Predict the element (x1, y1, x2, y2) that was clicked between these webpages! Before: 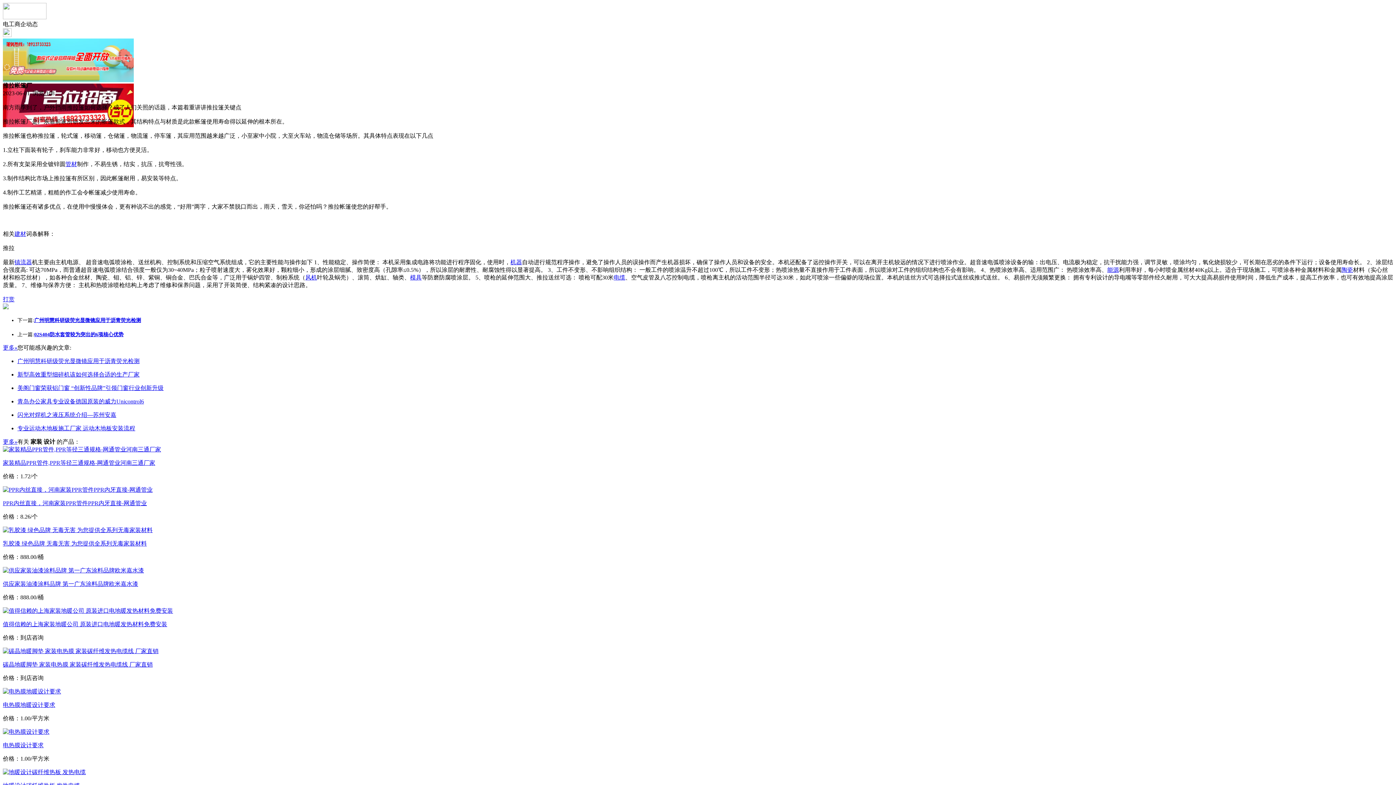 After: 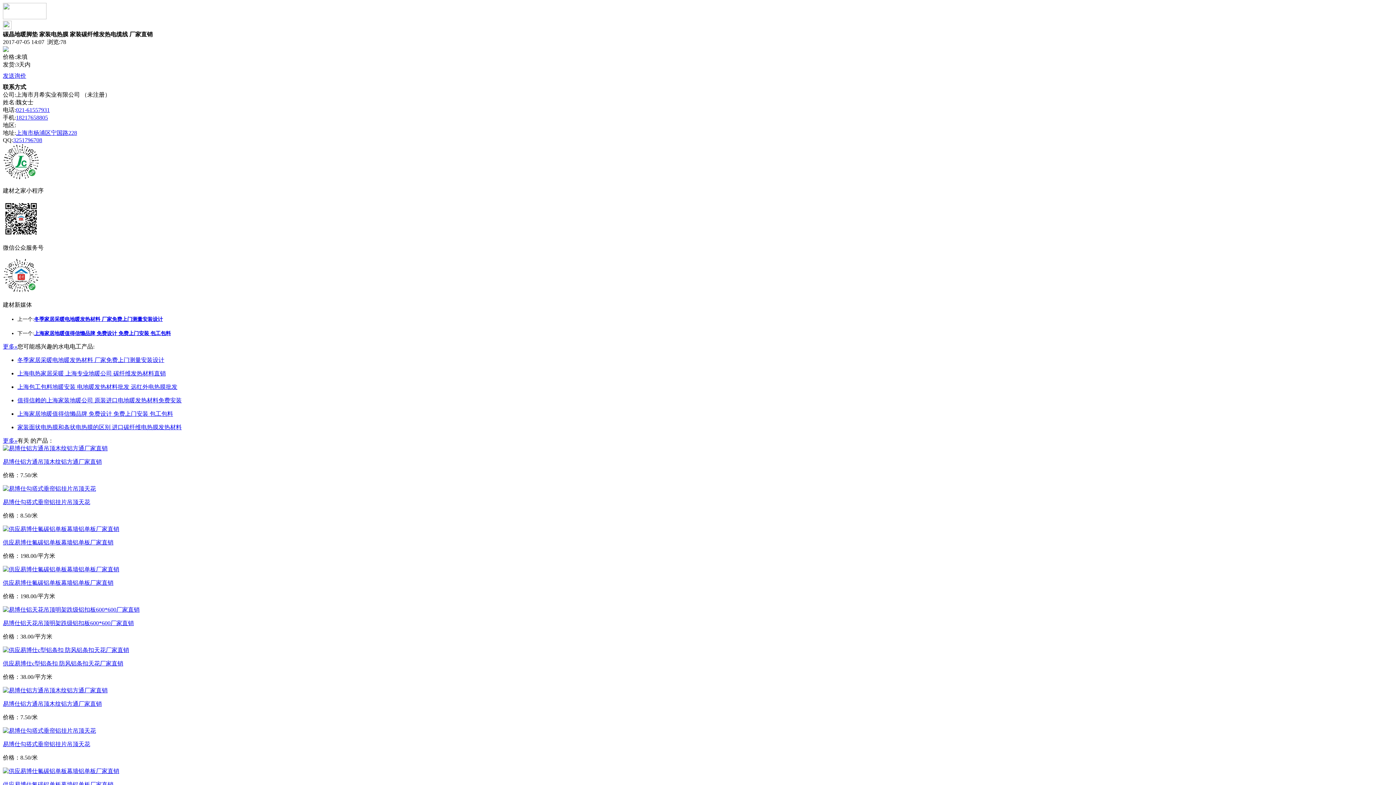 Action: bbox: (2, 648, 158, 654)